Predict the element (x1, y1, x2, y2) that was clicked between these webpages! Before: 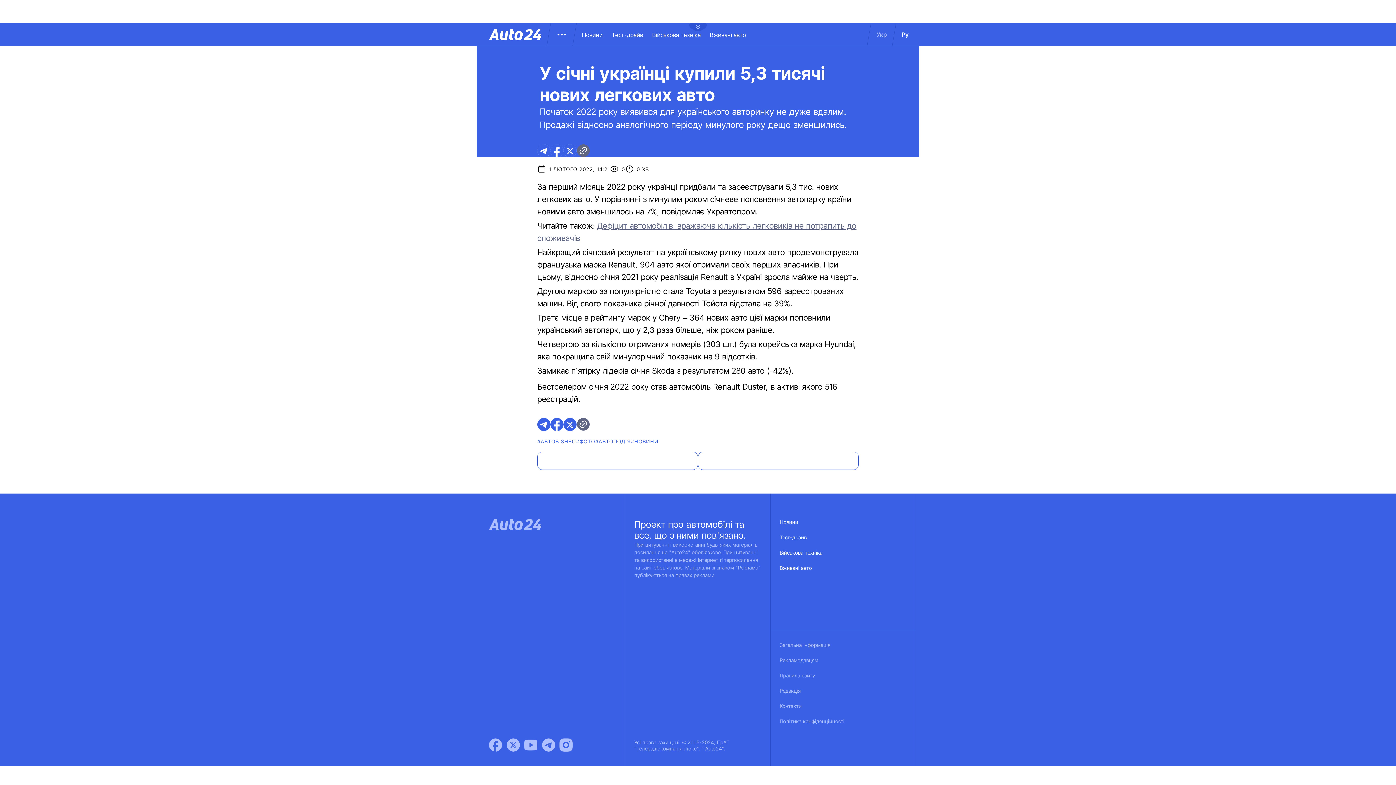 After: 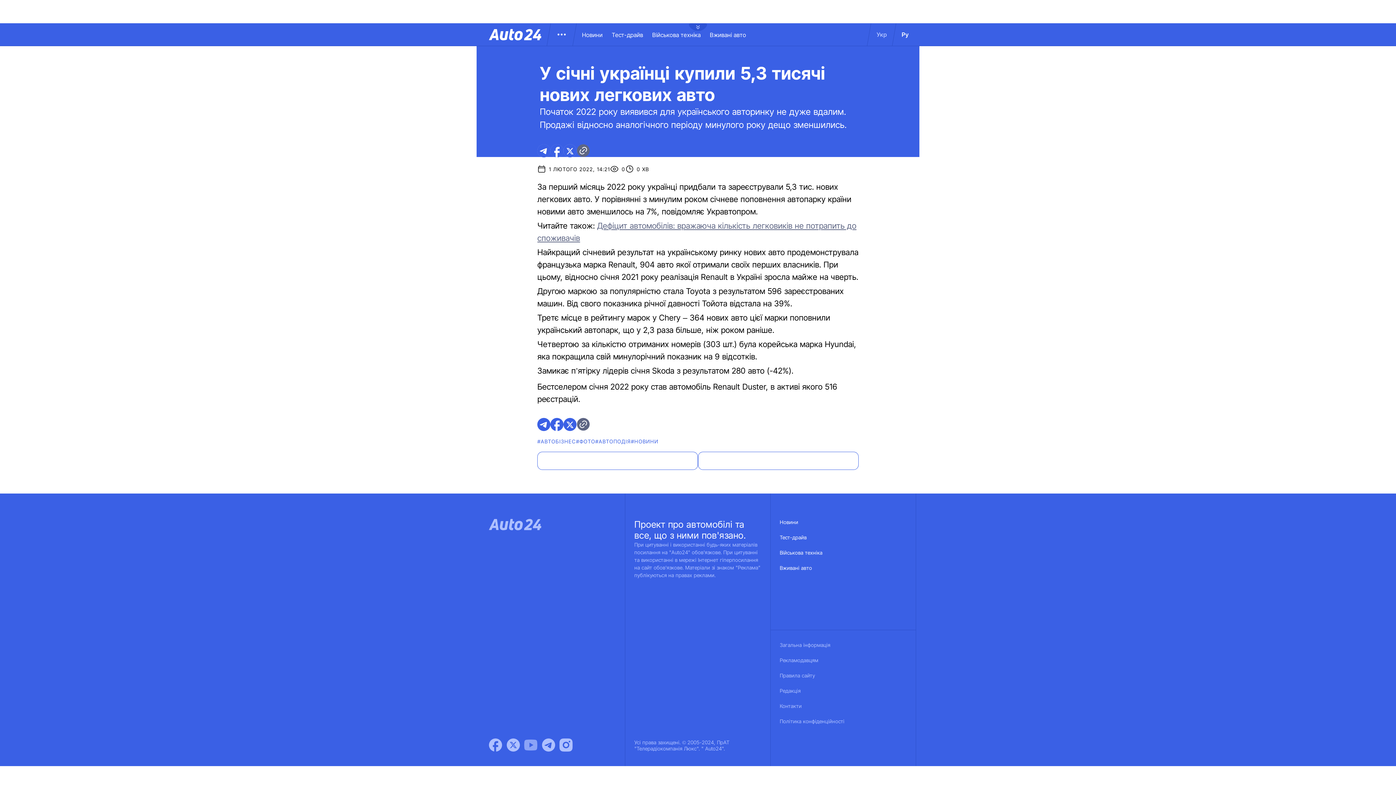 Action: label: Youtube bbox: (524, 738, 537, 752)